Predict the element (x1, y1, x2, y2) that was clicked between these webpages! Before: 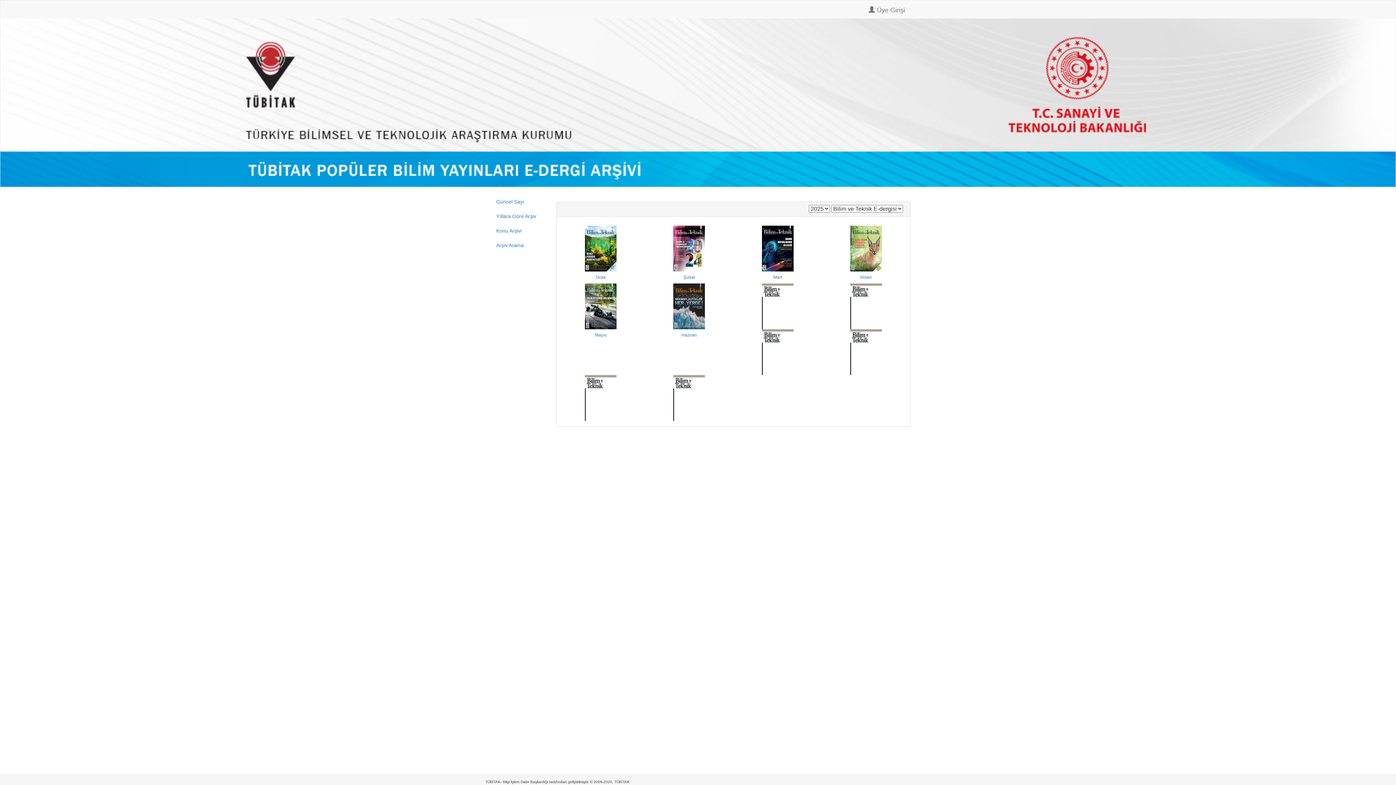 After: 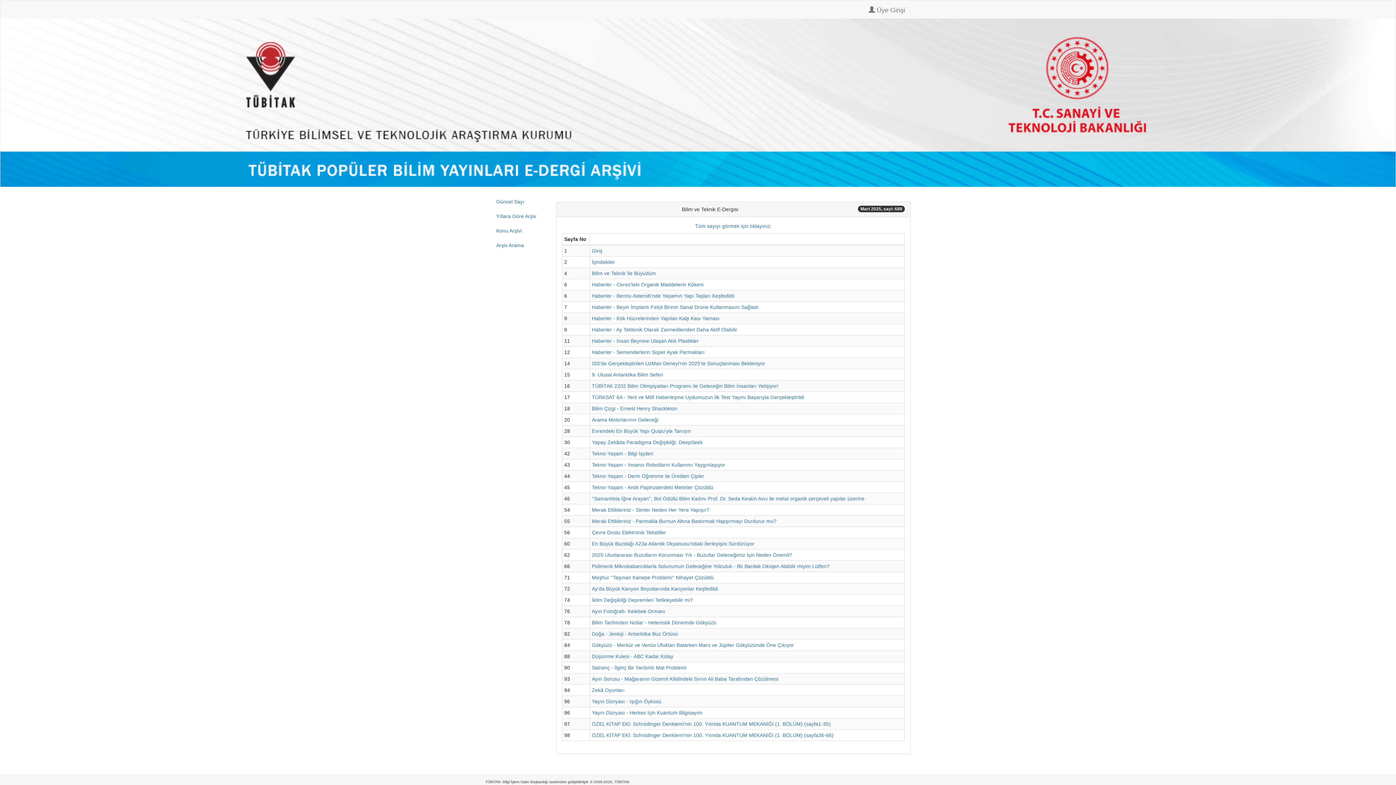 Action: label: Mart bbox: (739, 245, 816, 279)